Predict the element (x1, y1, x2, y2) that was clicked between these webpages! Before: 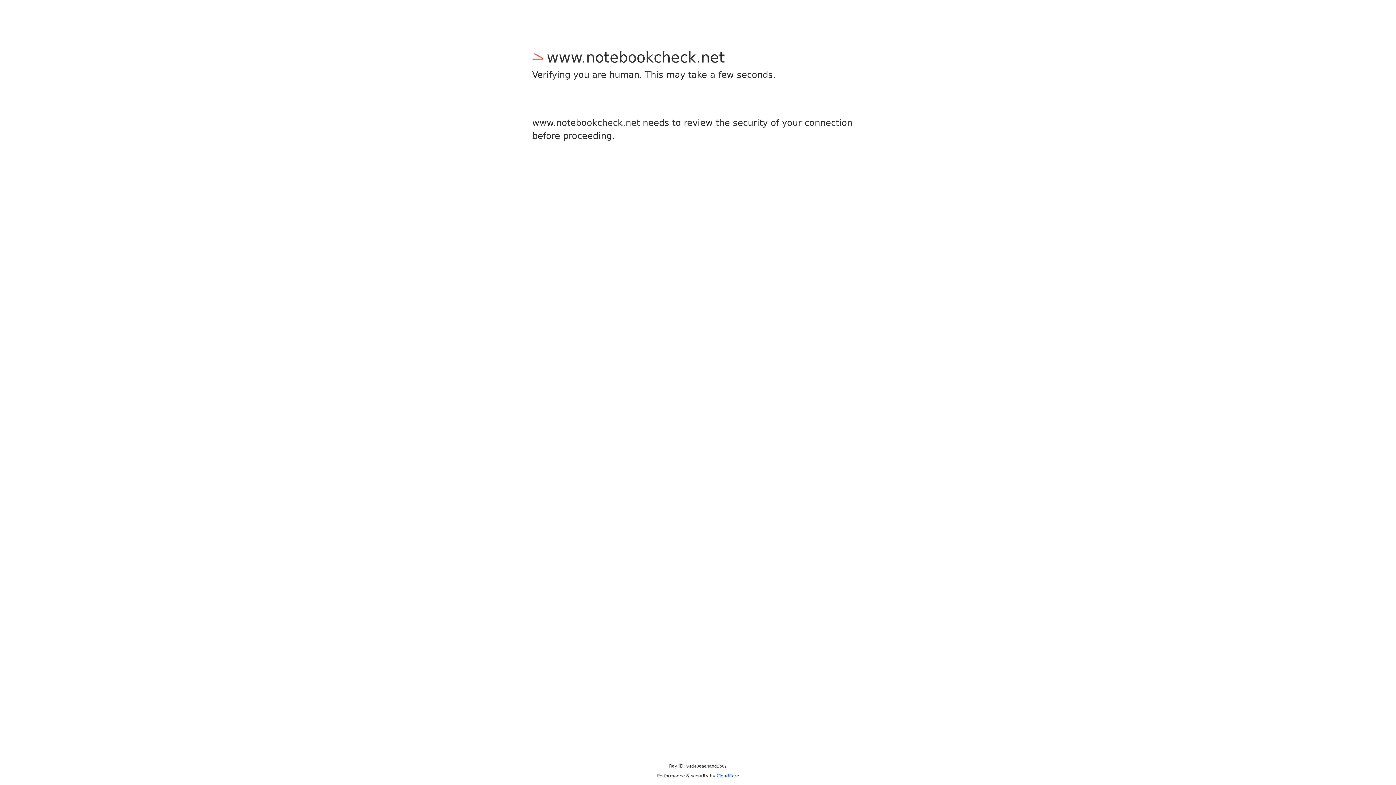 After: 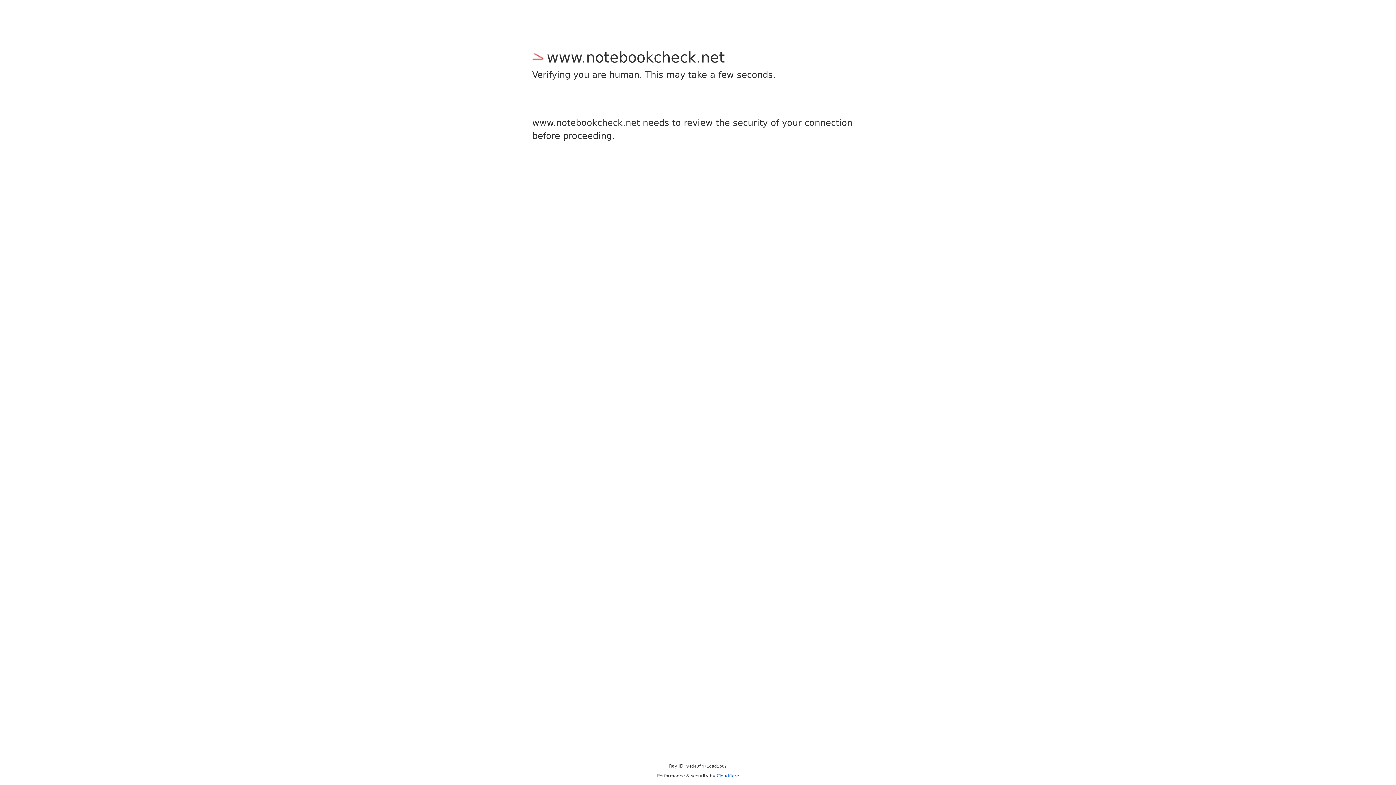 Action: bbox: (716, 773, 739, 778) label: Cloudflare